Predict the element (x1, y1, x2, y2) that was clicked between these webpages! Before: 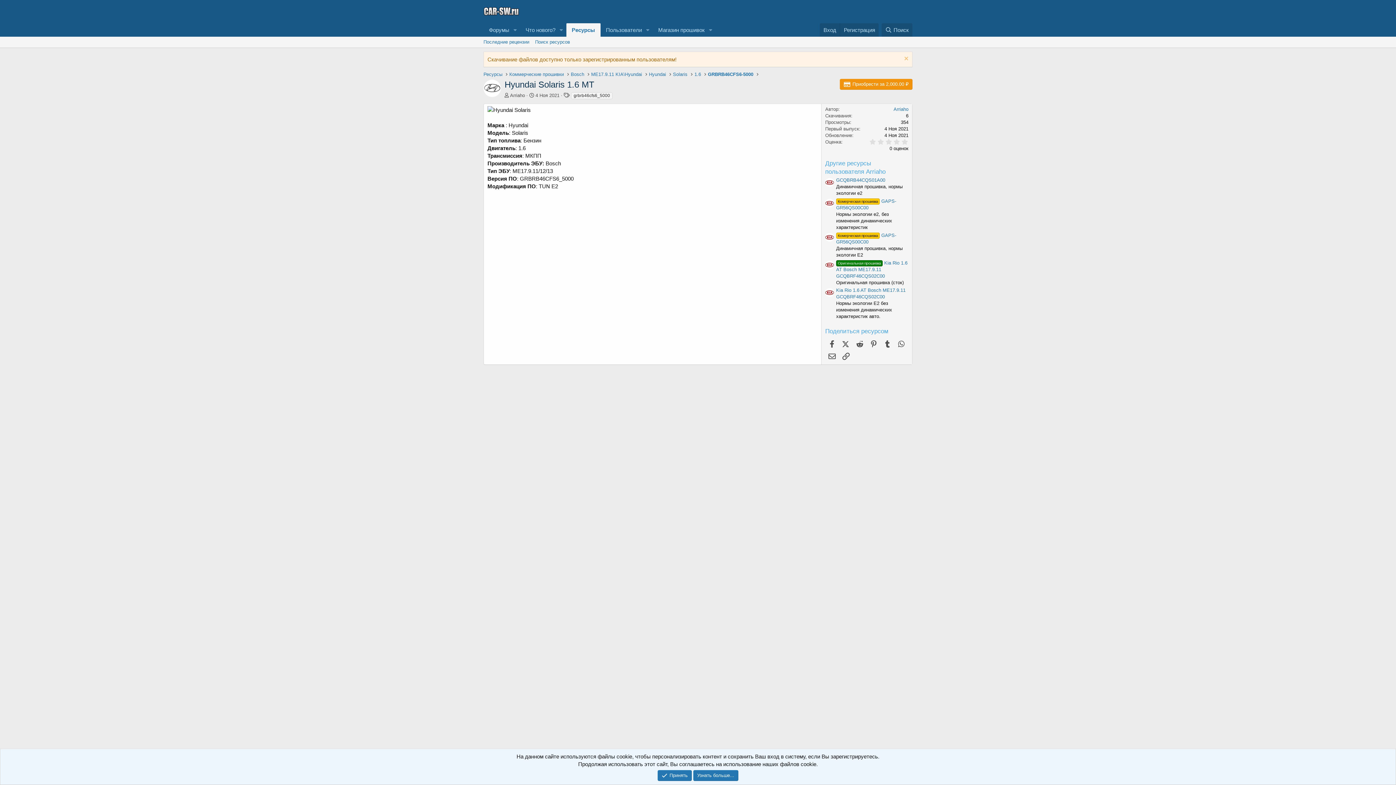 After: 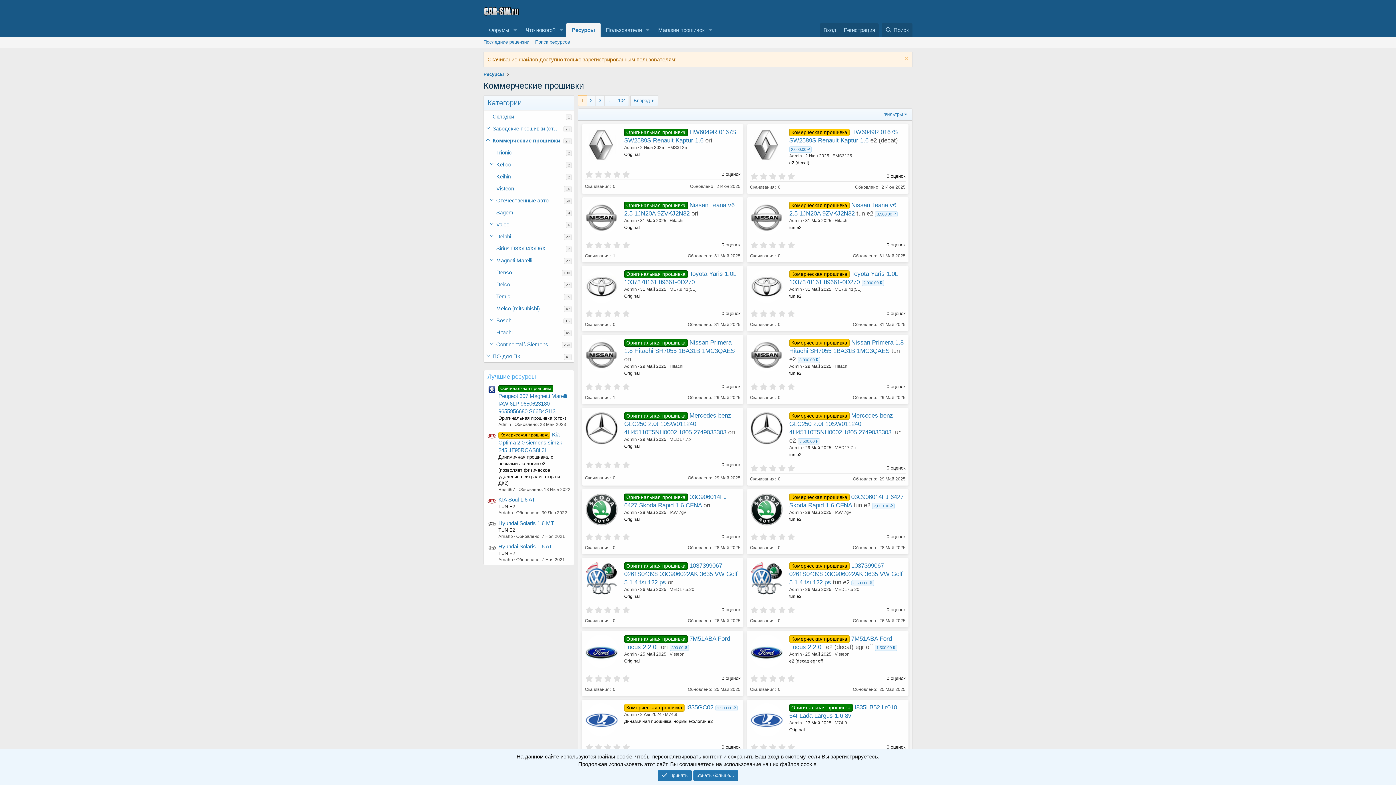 Action: bbox: (509, 70, 564, 77) label: Коммерческие прошивки